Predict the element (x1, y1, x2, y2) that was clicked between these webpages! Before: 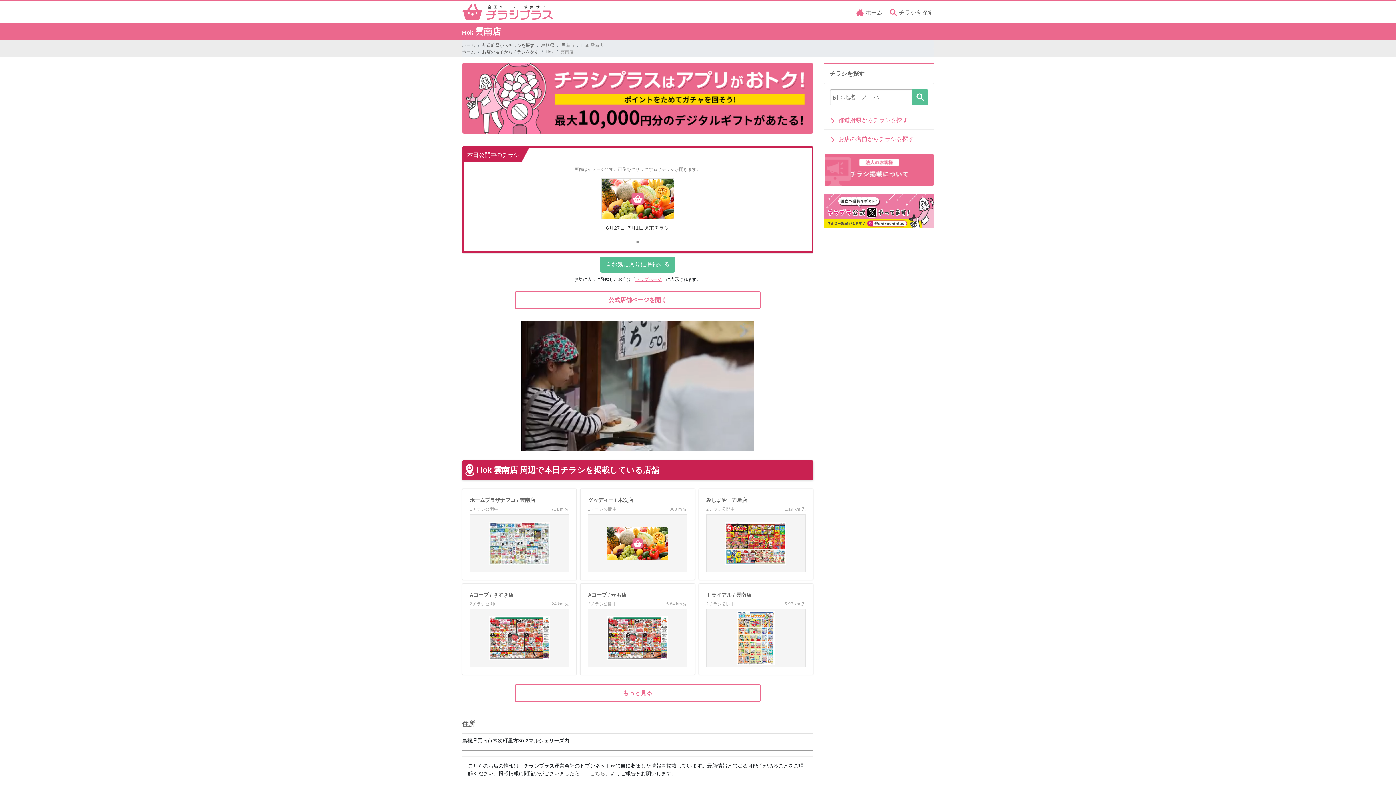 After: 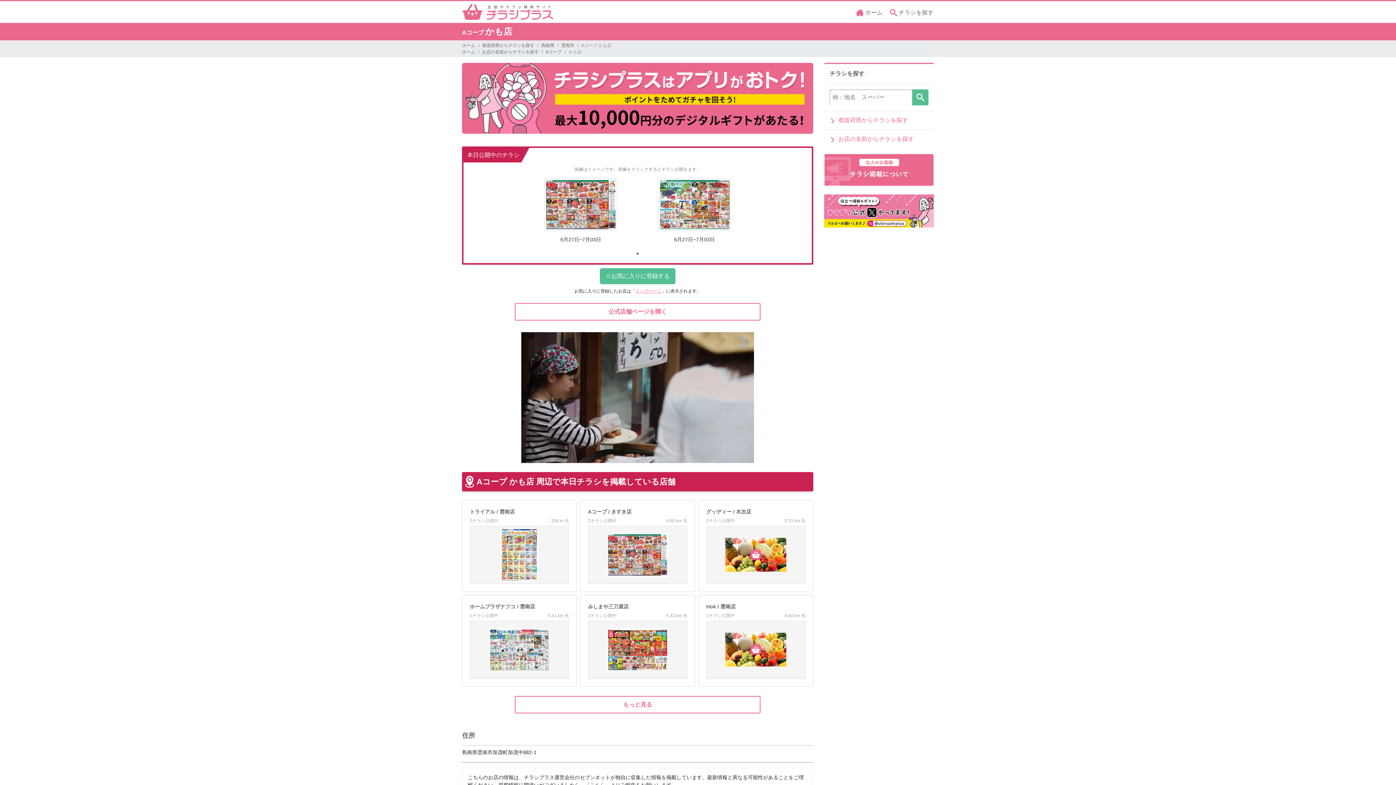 Action: label: Aコープ / かも店
2チラシ公開中
5.84 km 先 bbox: (580, 584, 695, 675)